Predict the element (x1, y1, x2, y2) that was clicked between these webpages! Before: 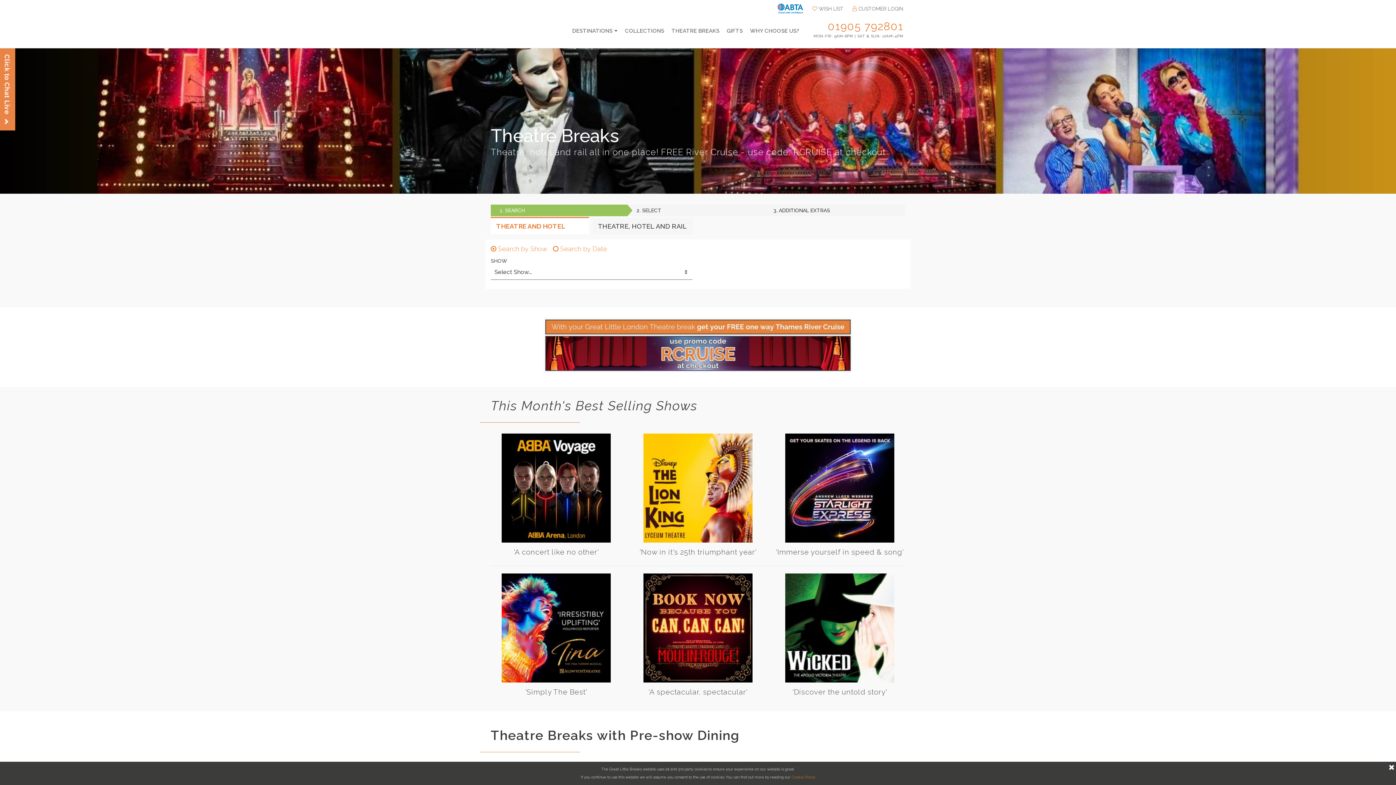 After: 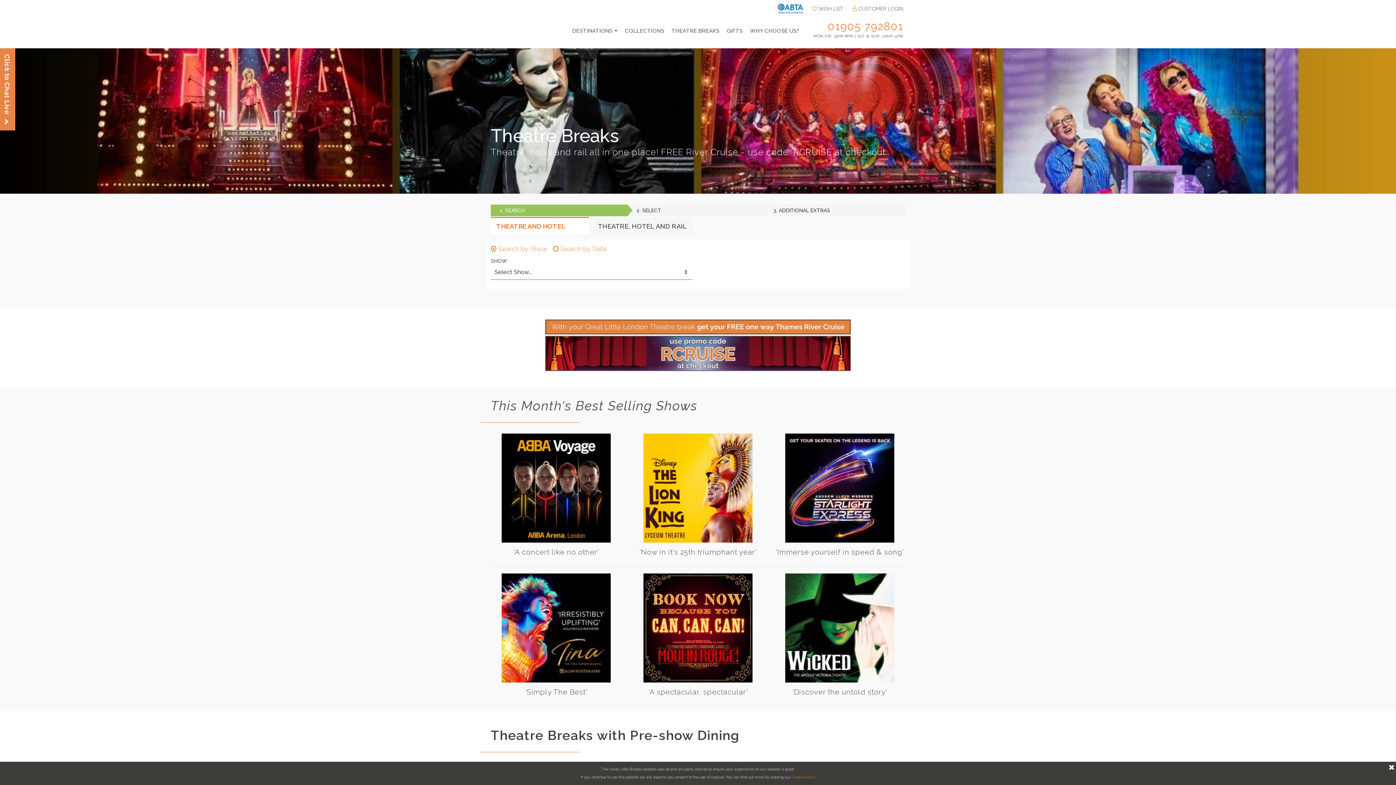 Action: label: THEATRE BREAKS bbox: (671, 24, 719, 36)